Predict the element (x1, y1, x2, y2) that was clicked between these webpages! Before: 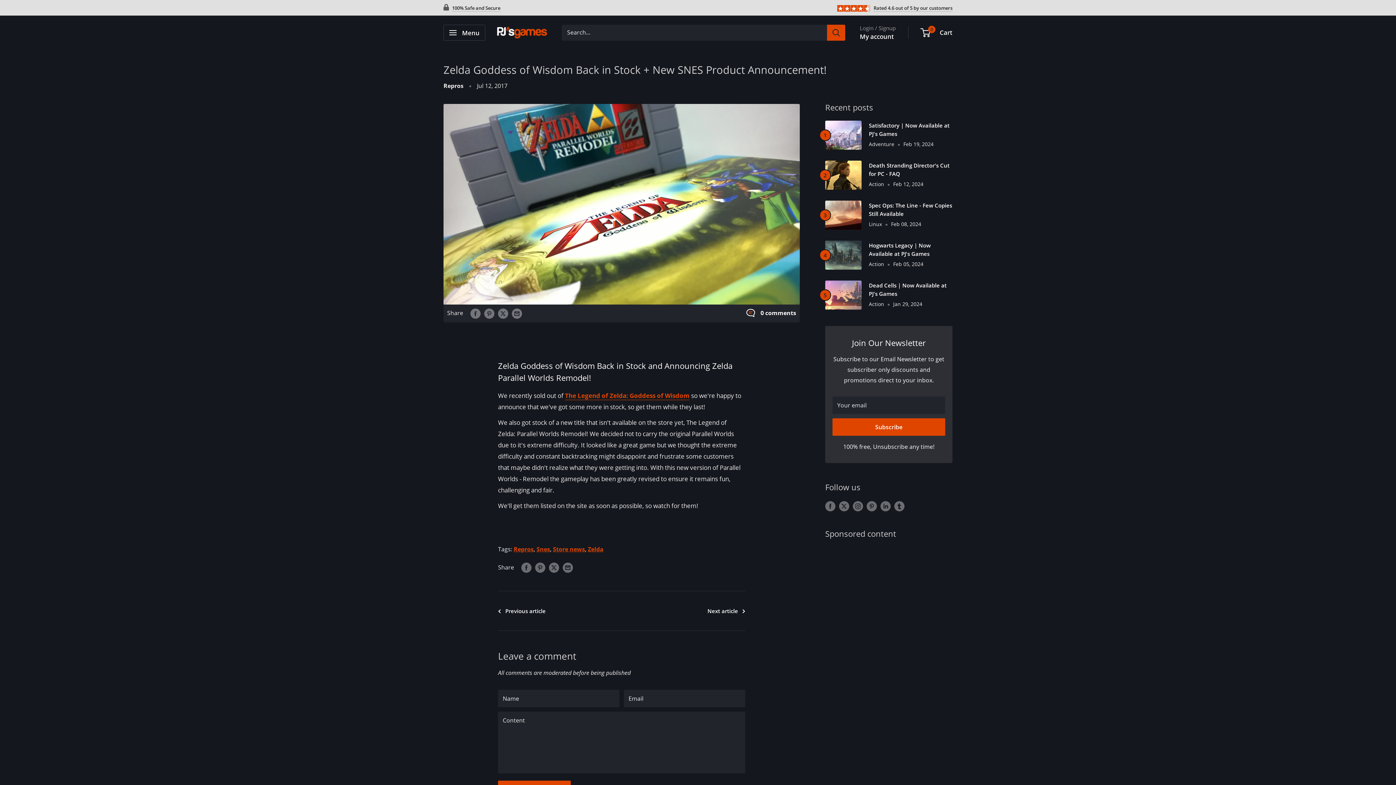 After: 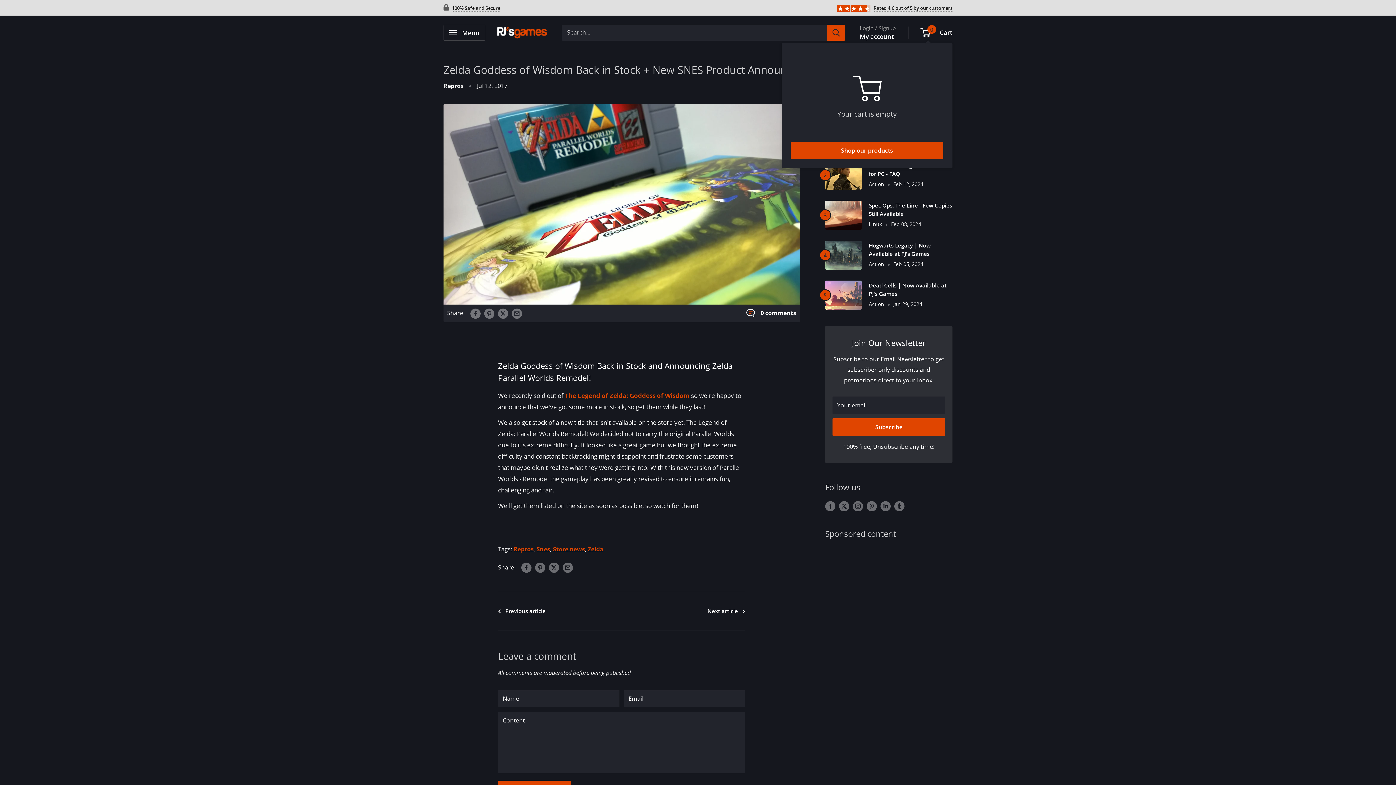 Action: bbox: (921, 26, 952, 38) label: 0
 Cart